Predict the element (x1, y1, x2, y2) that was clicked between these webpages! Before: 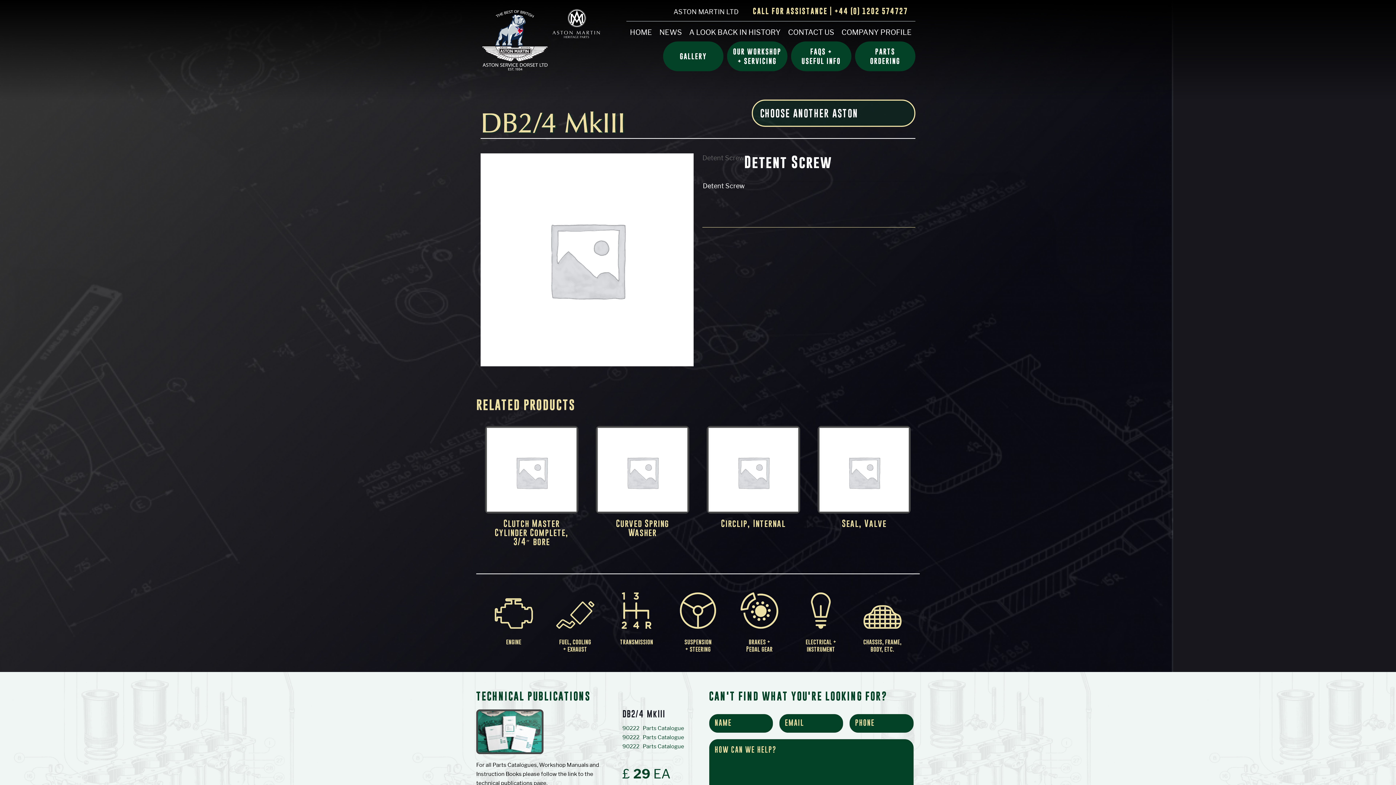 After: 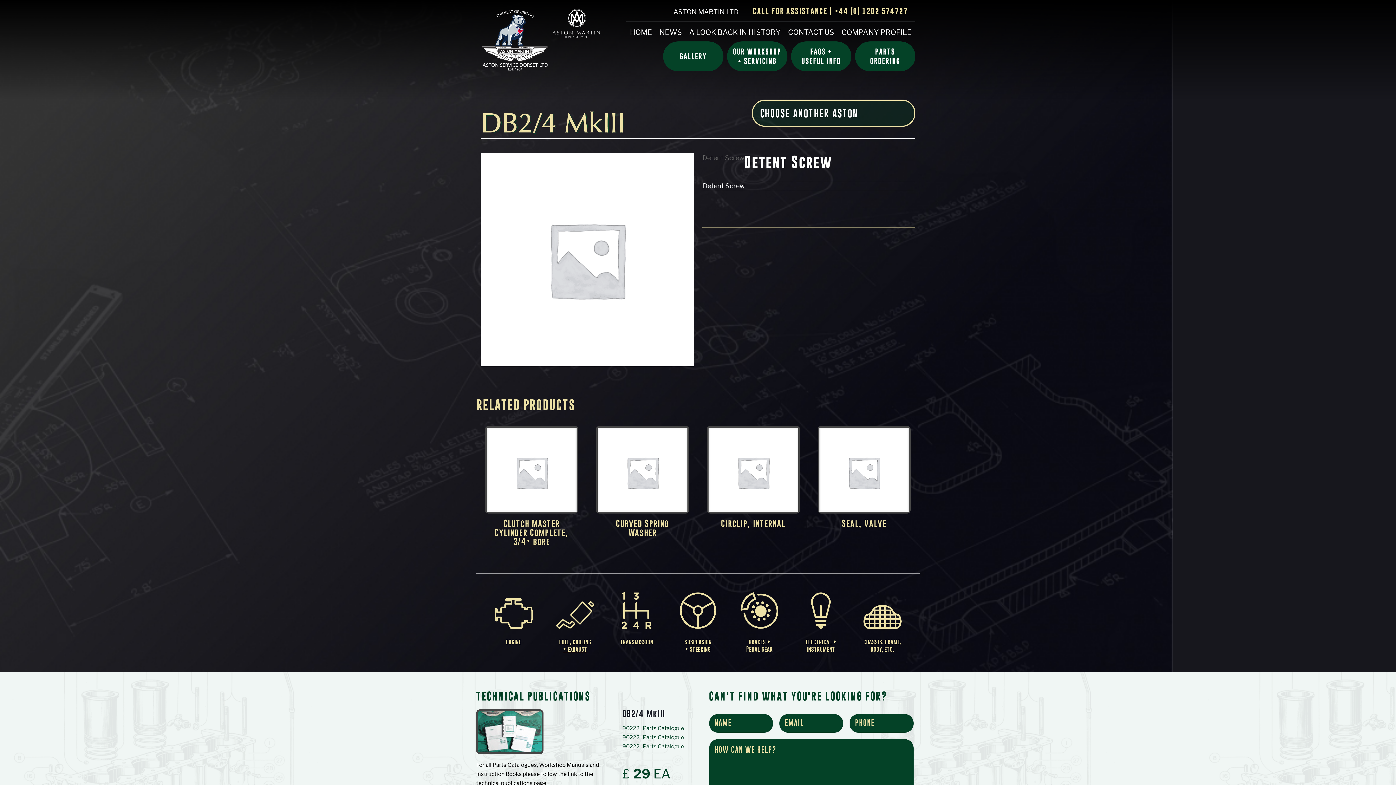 Action: label: fuel, cooling
+ exhaust bbox: (556, 622, 594, 652)